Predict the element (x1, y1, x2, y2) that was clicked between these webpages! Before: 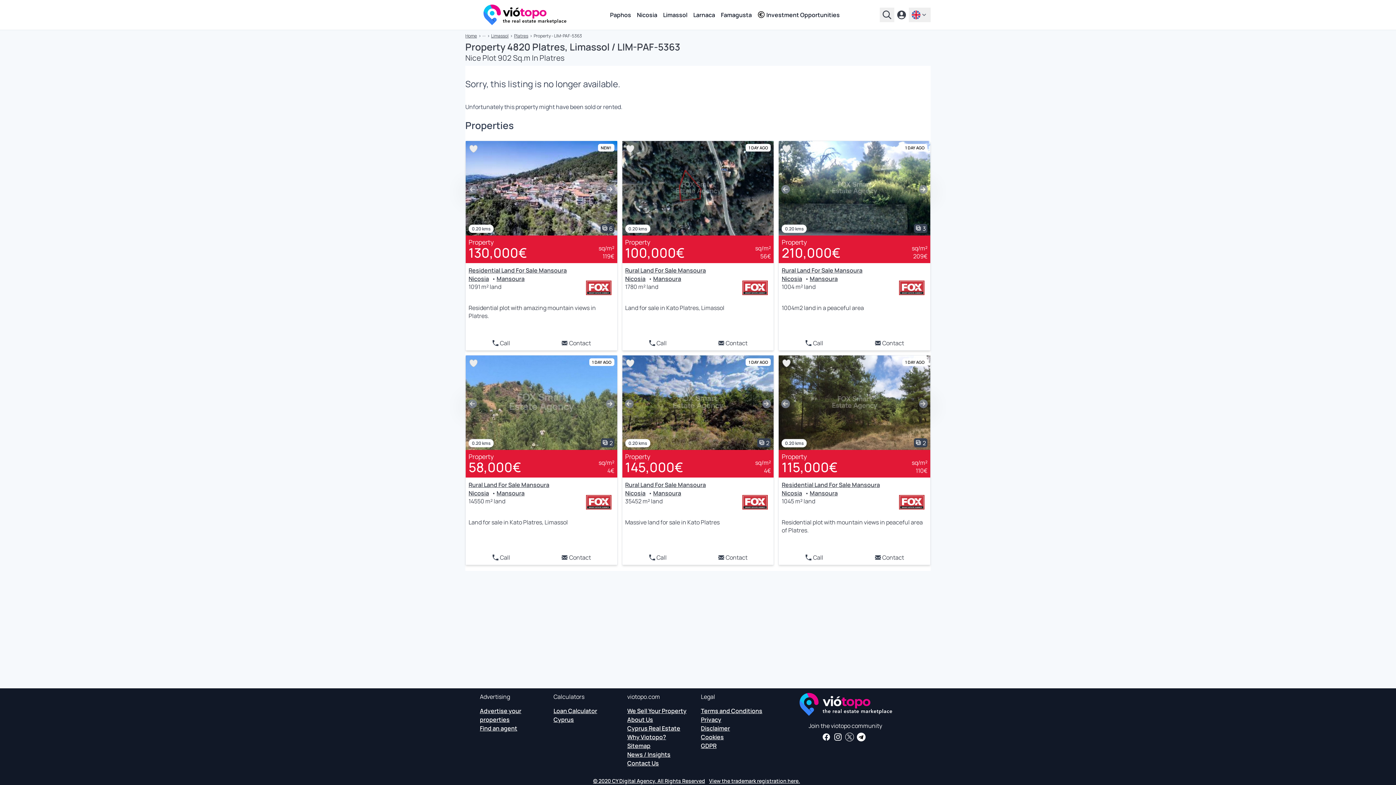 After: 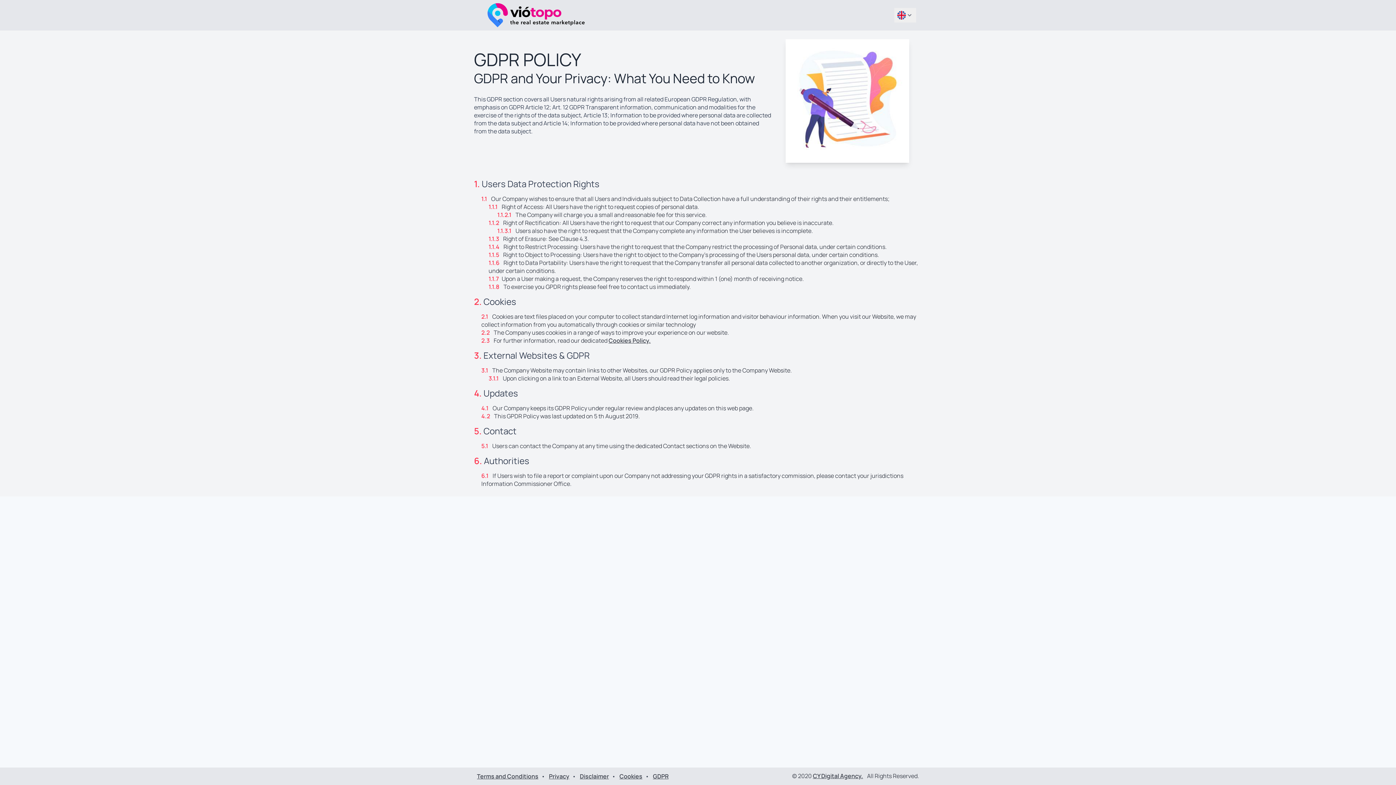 Action: label: GDPR bbox: (701, 742, 716, 750)